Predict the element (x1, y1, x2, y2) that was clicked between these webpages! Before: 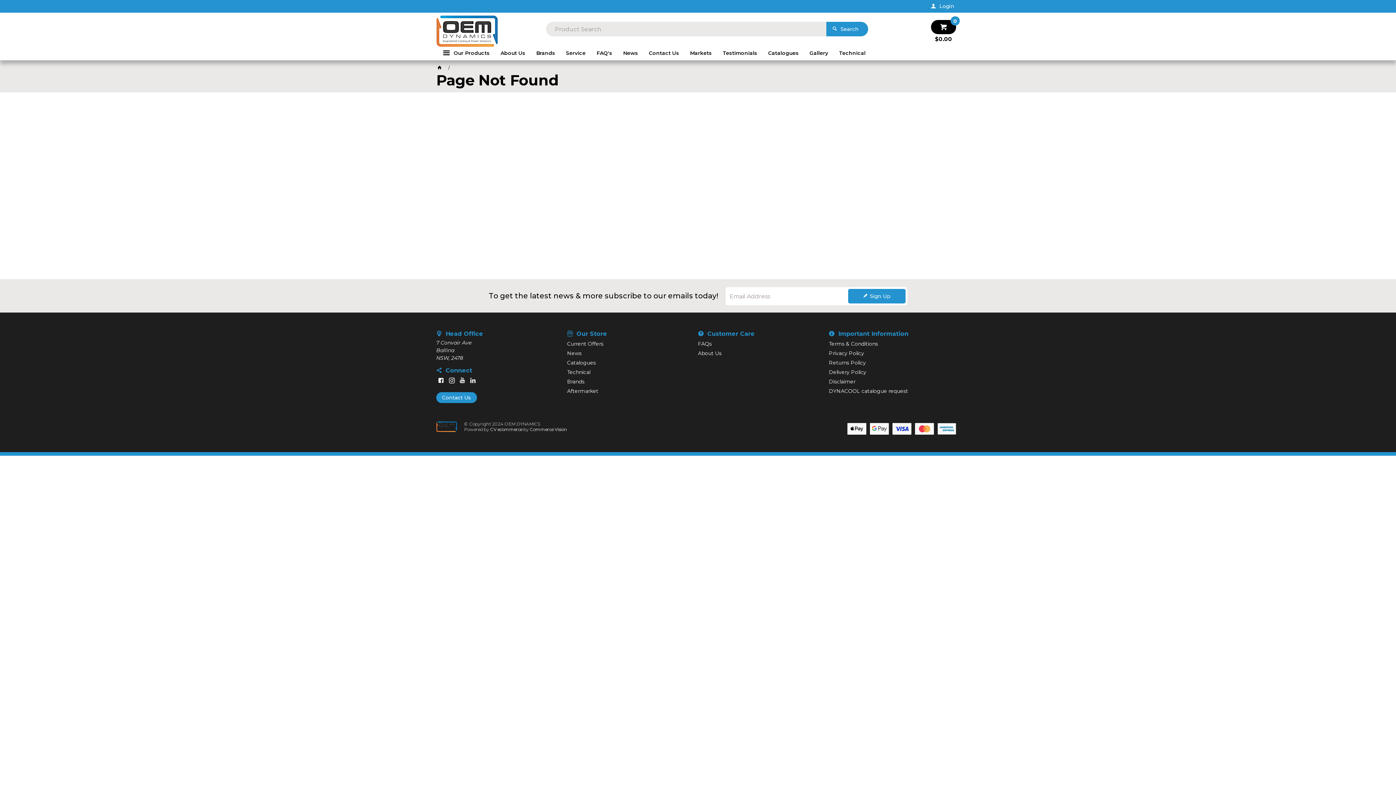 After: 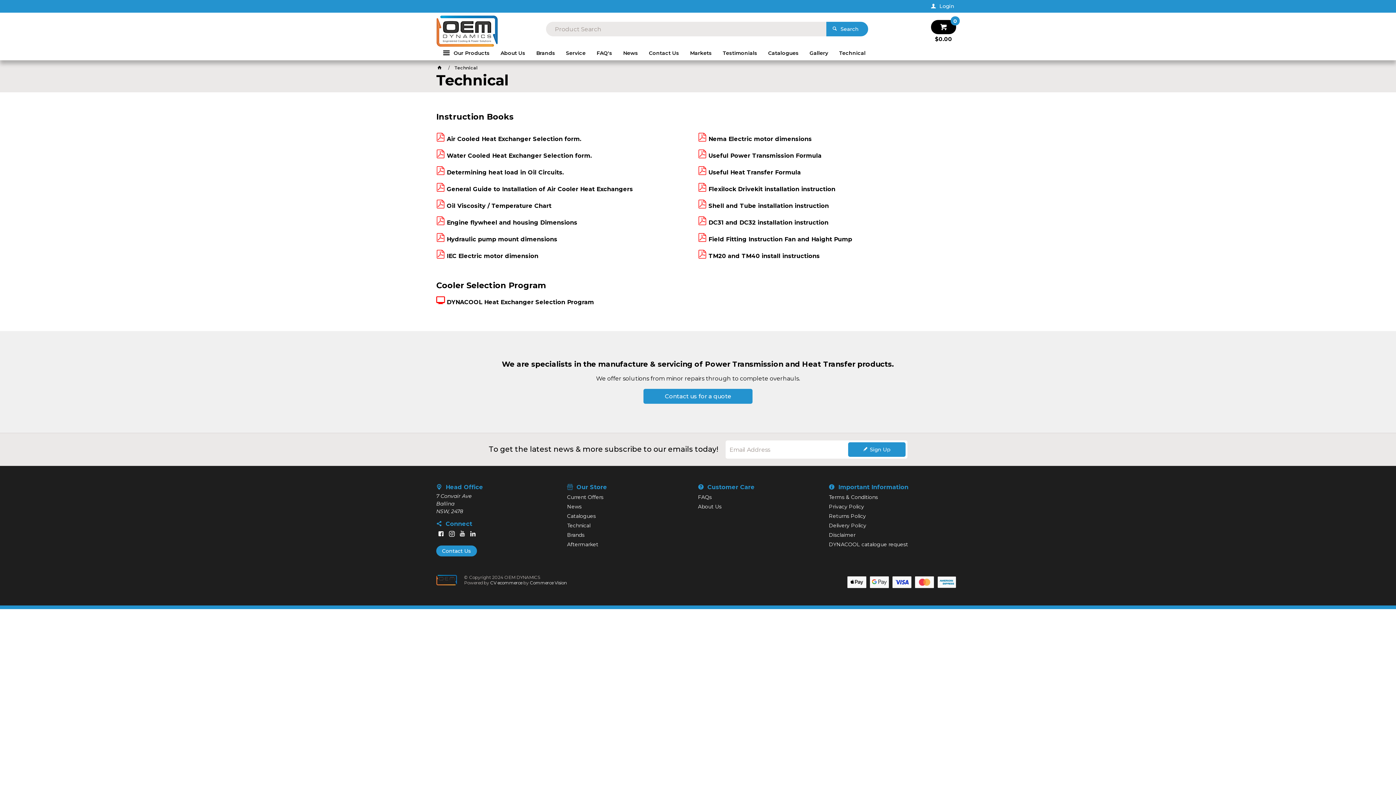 Action: bbox: (567, 367, 685, 377) label: Technical